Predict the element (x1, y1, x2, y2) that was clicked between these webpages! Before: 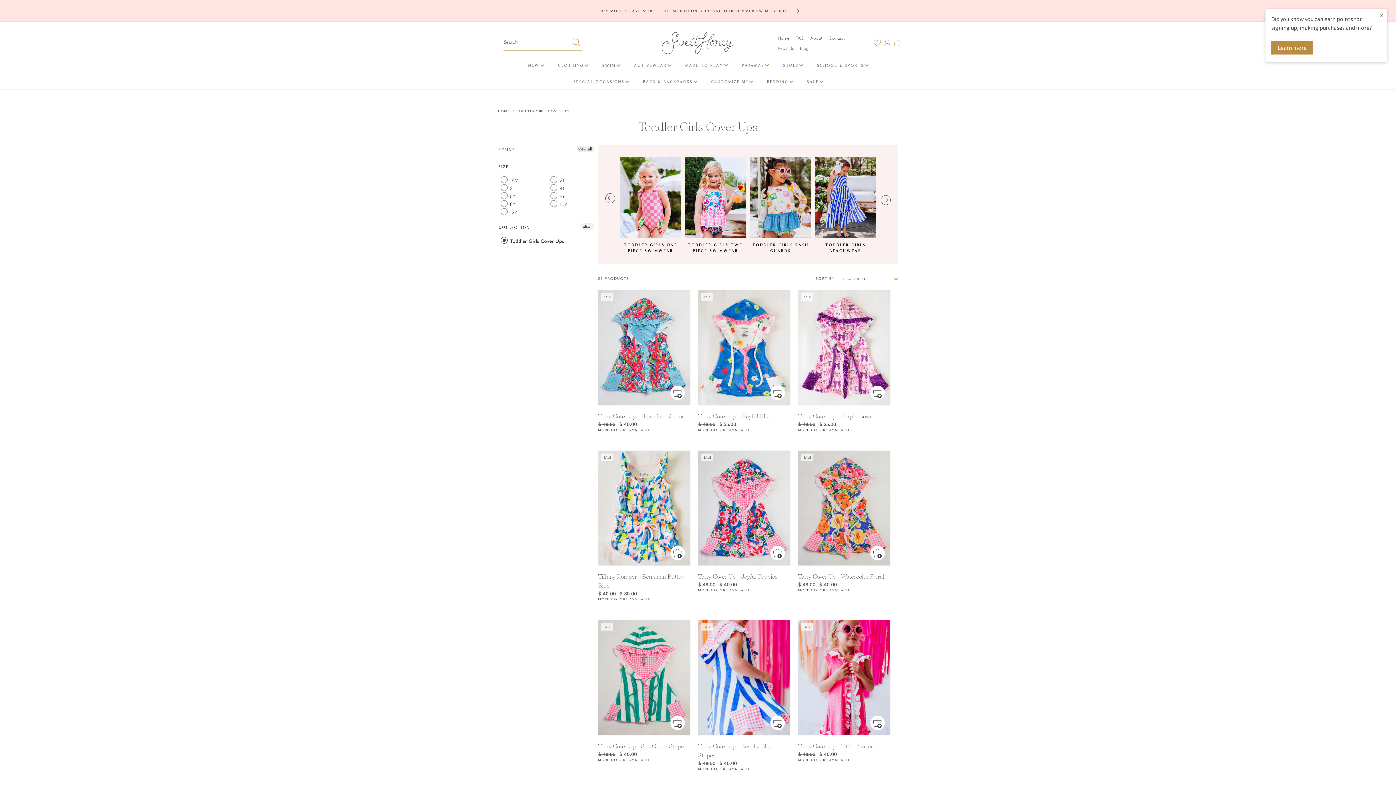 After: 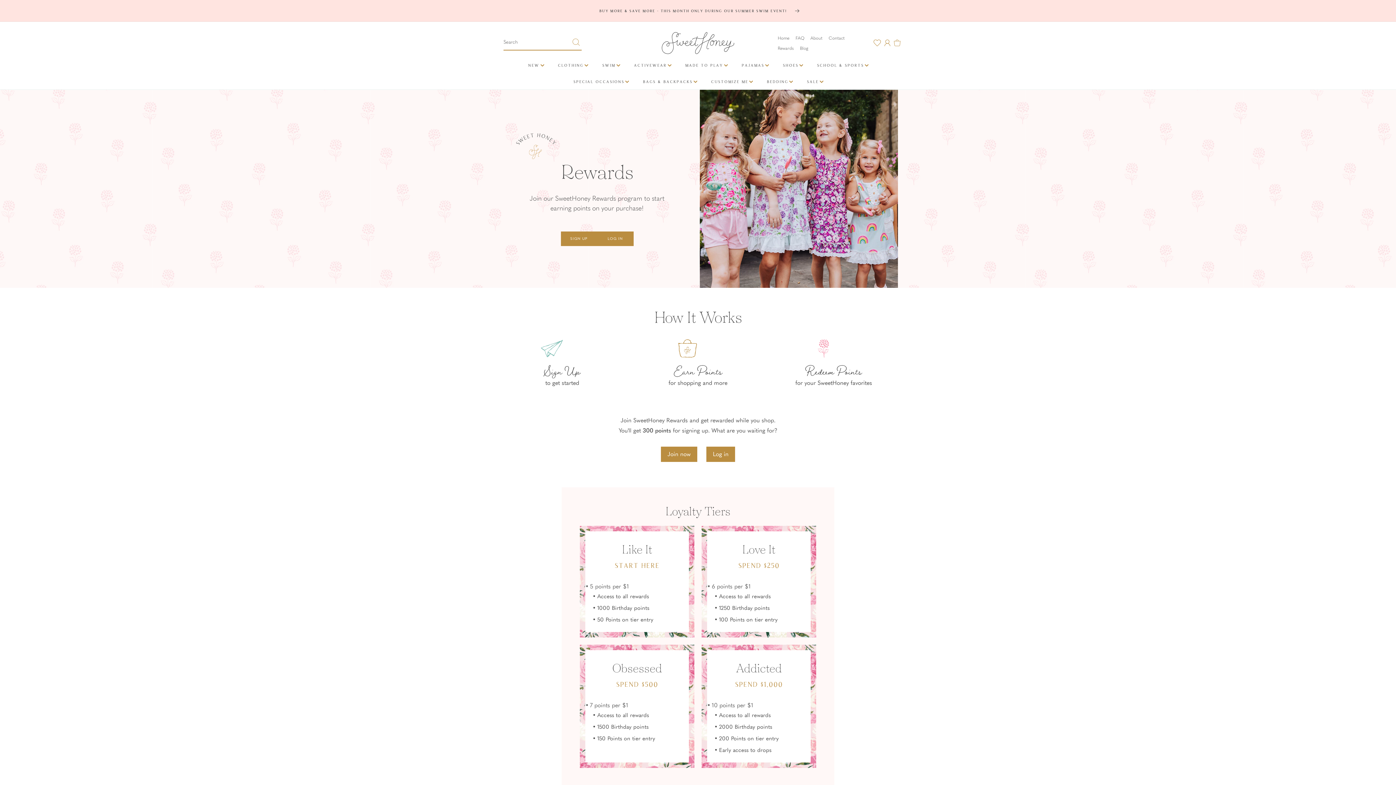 Action: bbox: (775, 44, 796, 52) label: Rewards